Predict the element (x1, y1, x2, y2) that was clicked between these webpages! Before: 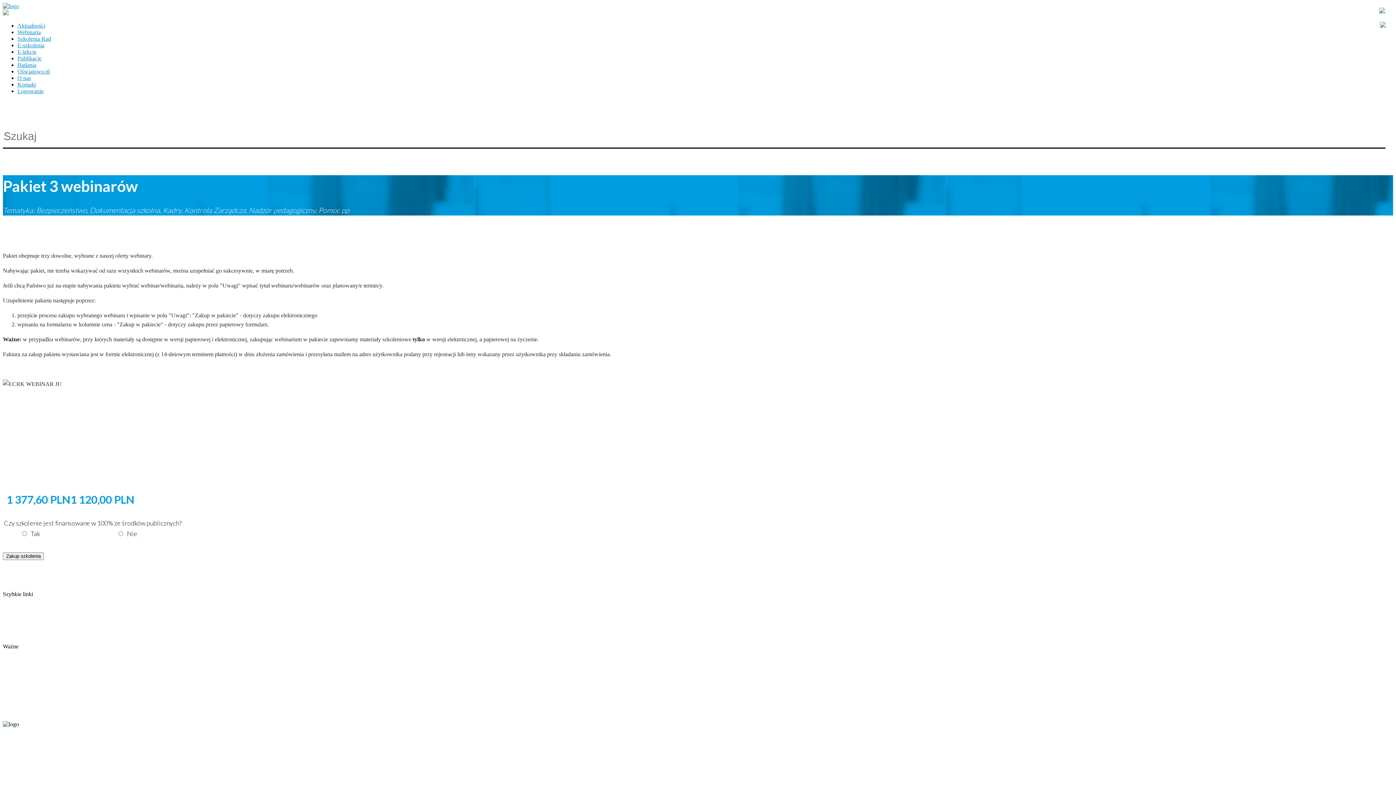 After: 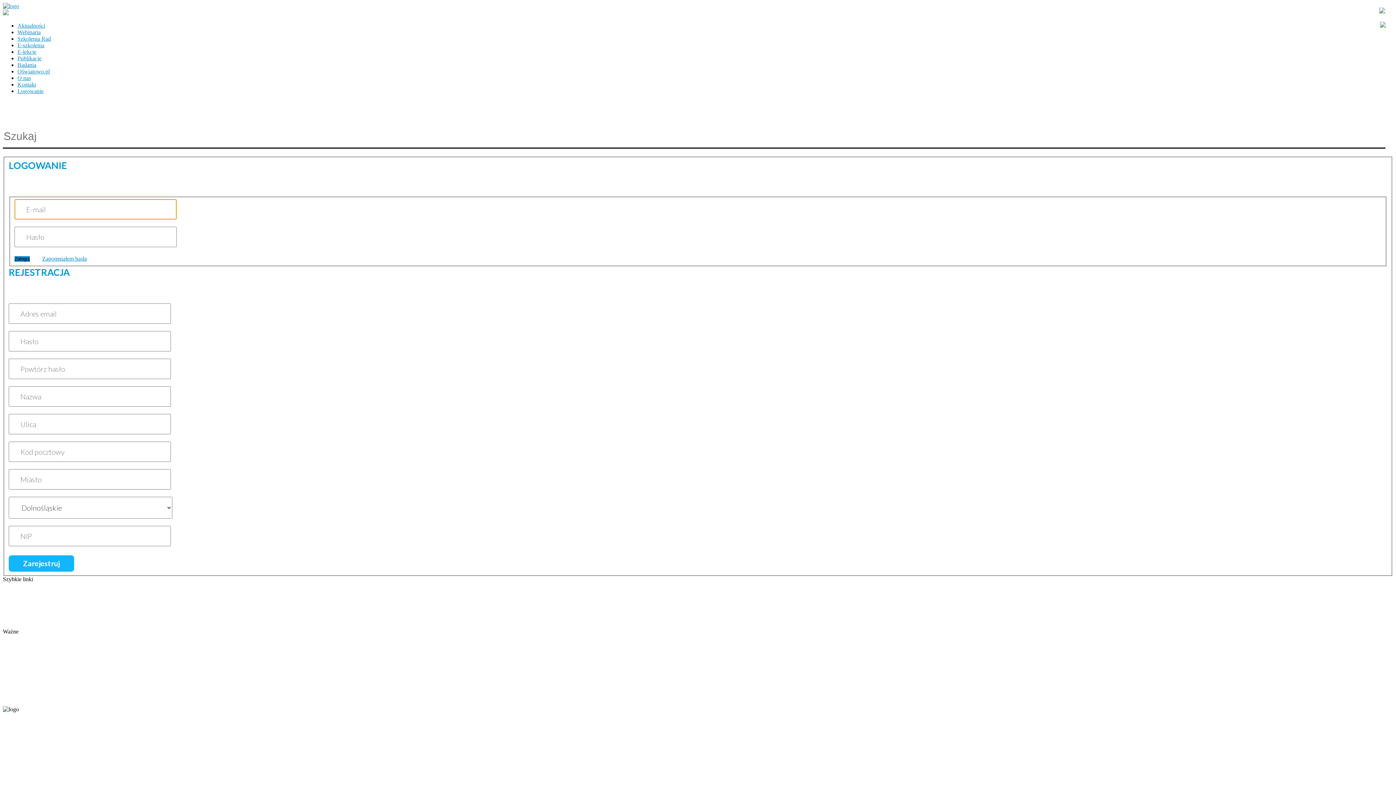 Action: bbox: (17, 88, 43, 94) label: Logowanie